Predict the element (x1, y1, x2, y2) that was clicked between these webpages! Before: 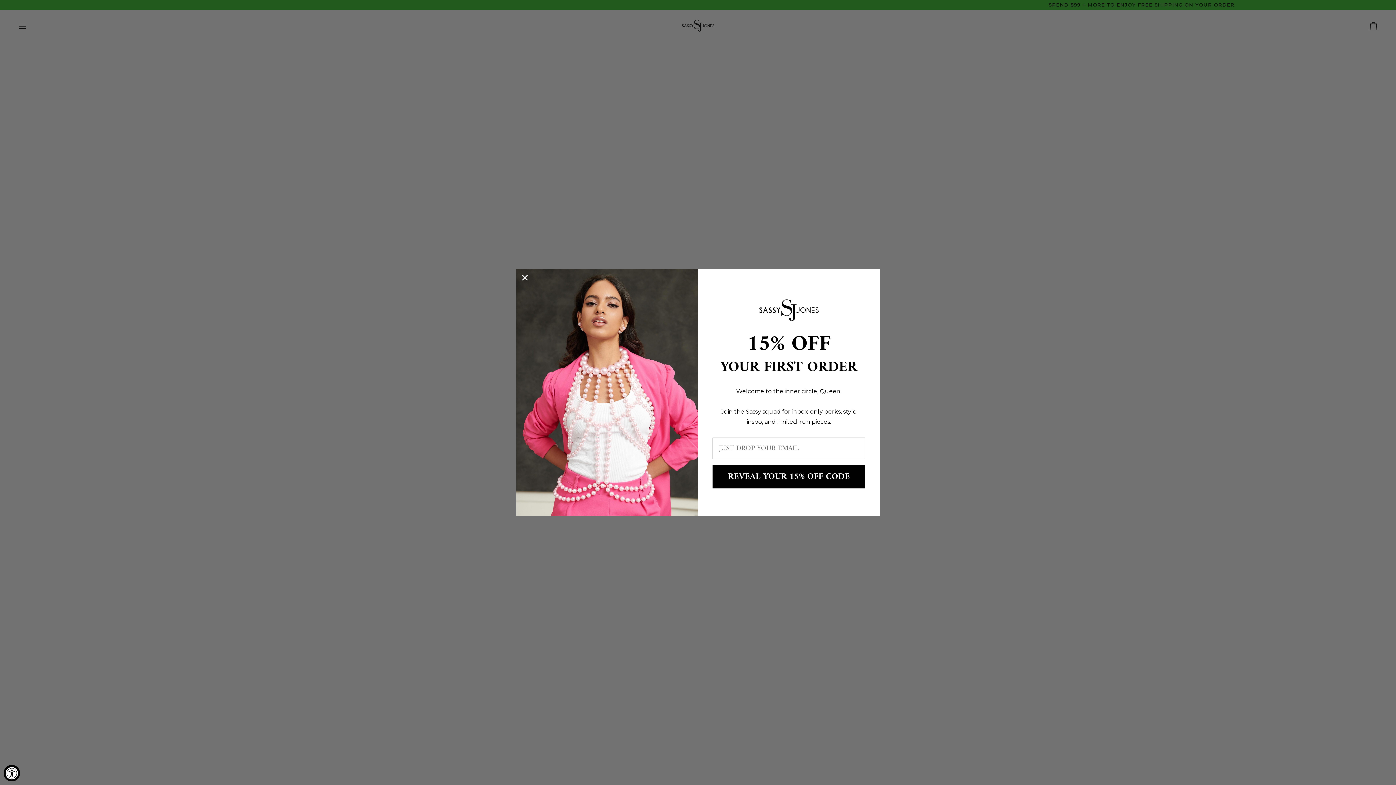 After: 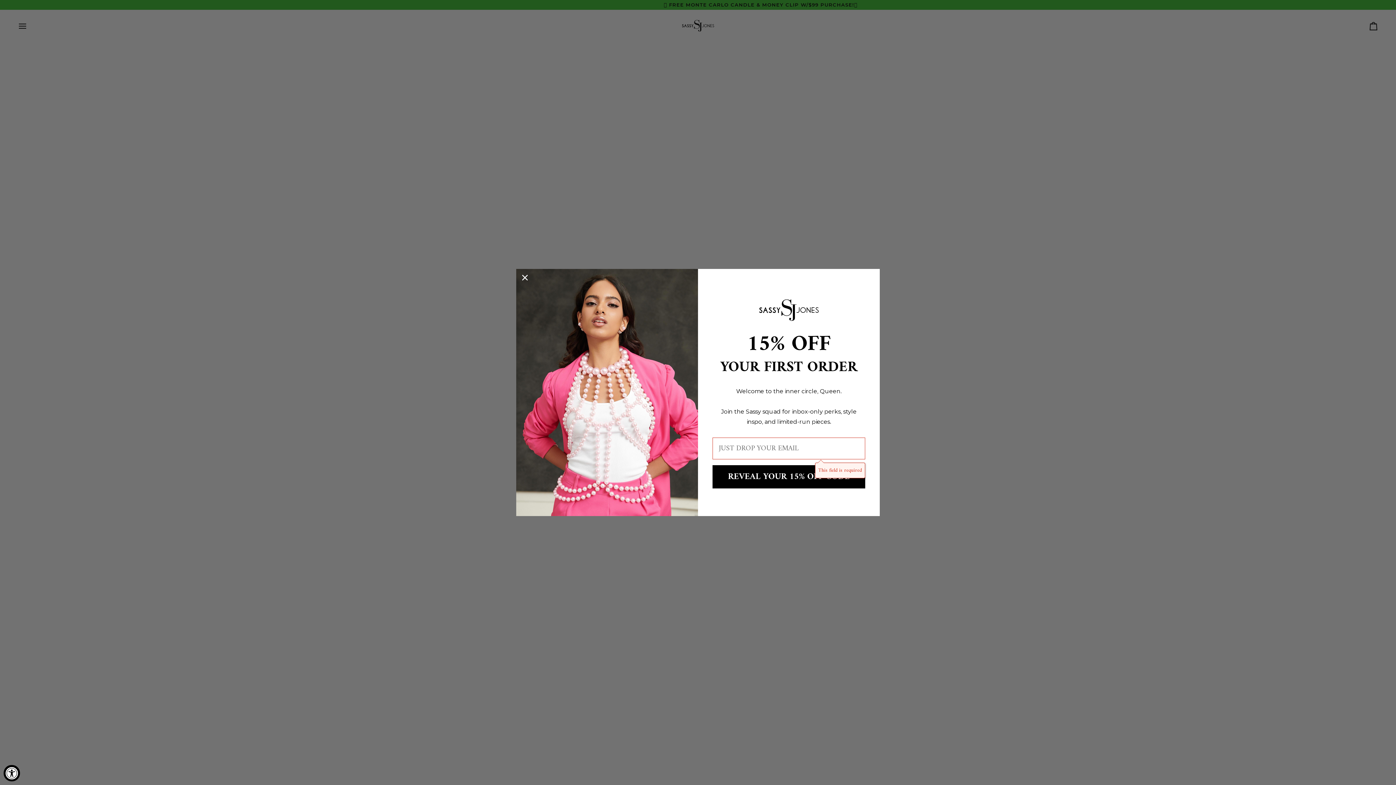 Action: bbox: (712, 465, 865, 488) label: REVEAL YOUR 15% OFF CODE